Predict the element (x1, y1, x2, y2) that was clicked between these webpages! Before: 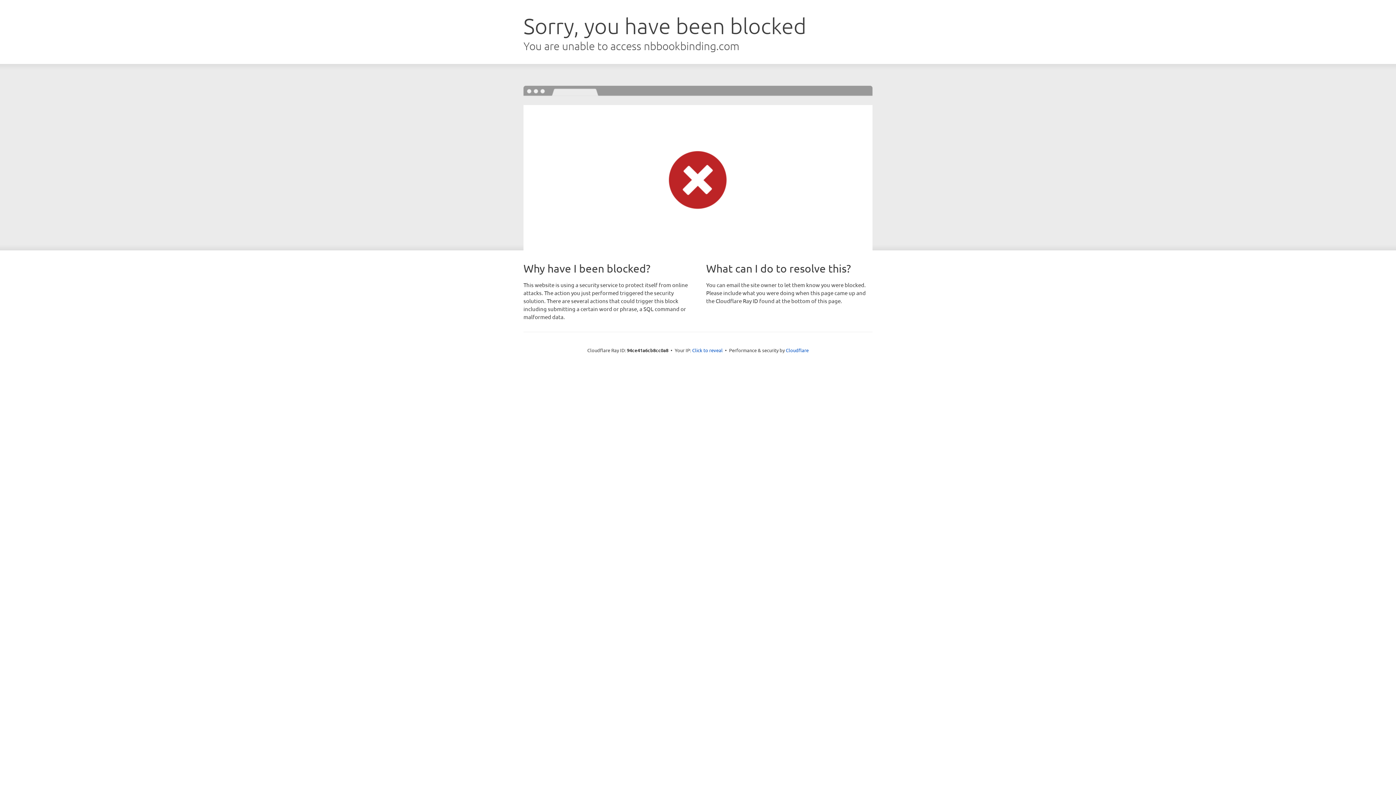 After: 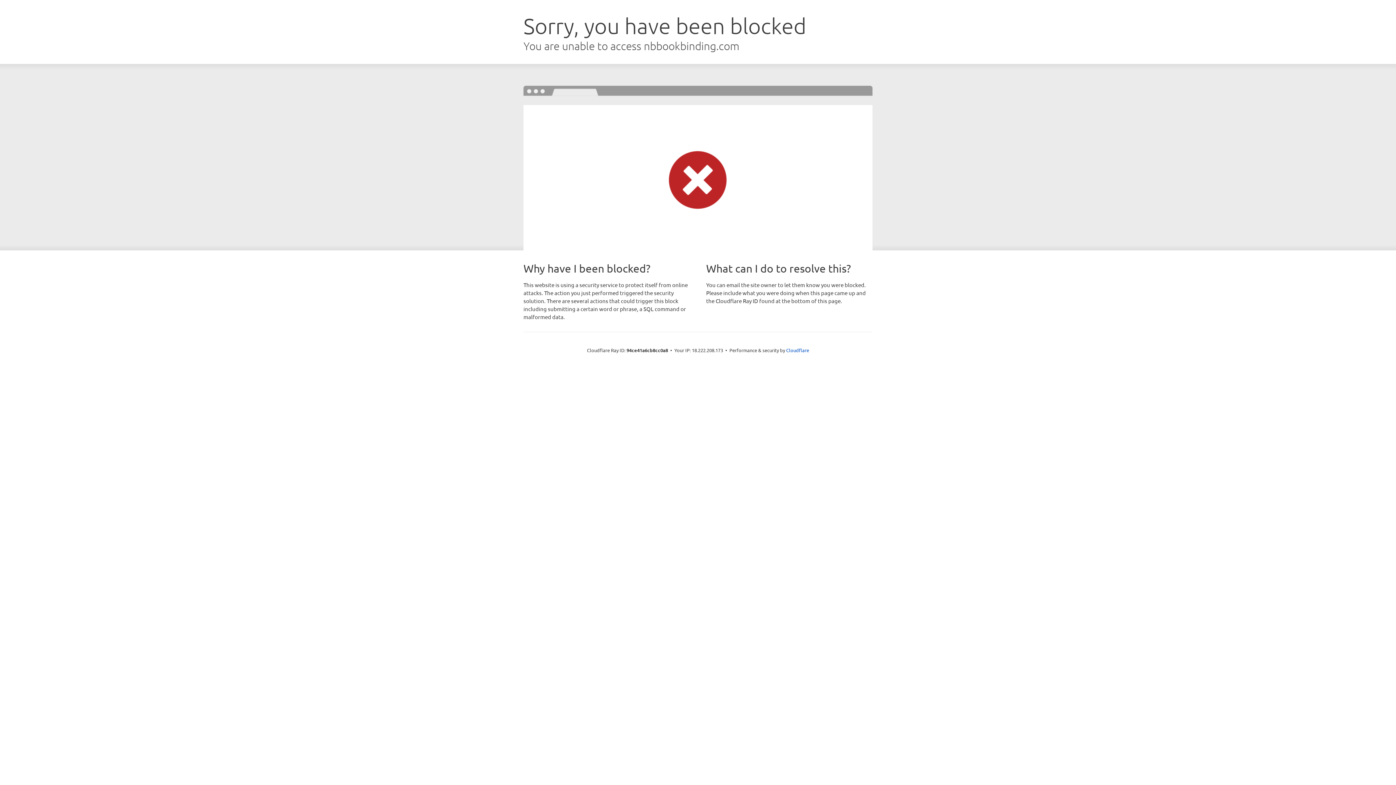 Action: bbox: (692, 346, 722, 353) label: Click to reveal